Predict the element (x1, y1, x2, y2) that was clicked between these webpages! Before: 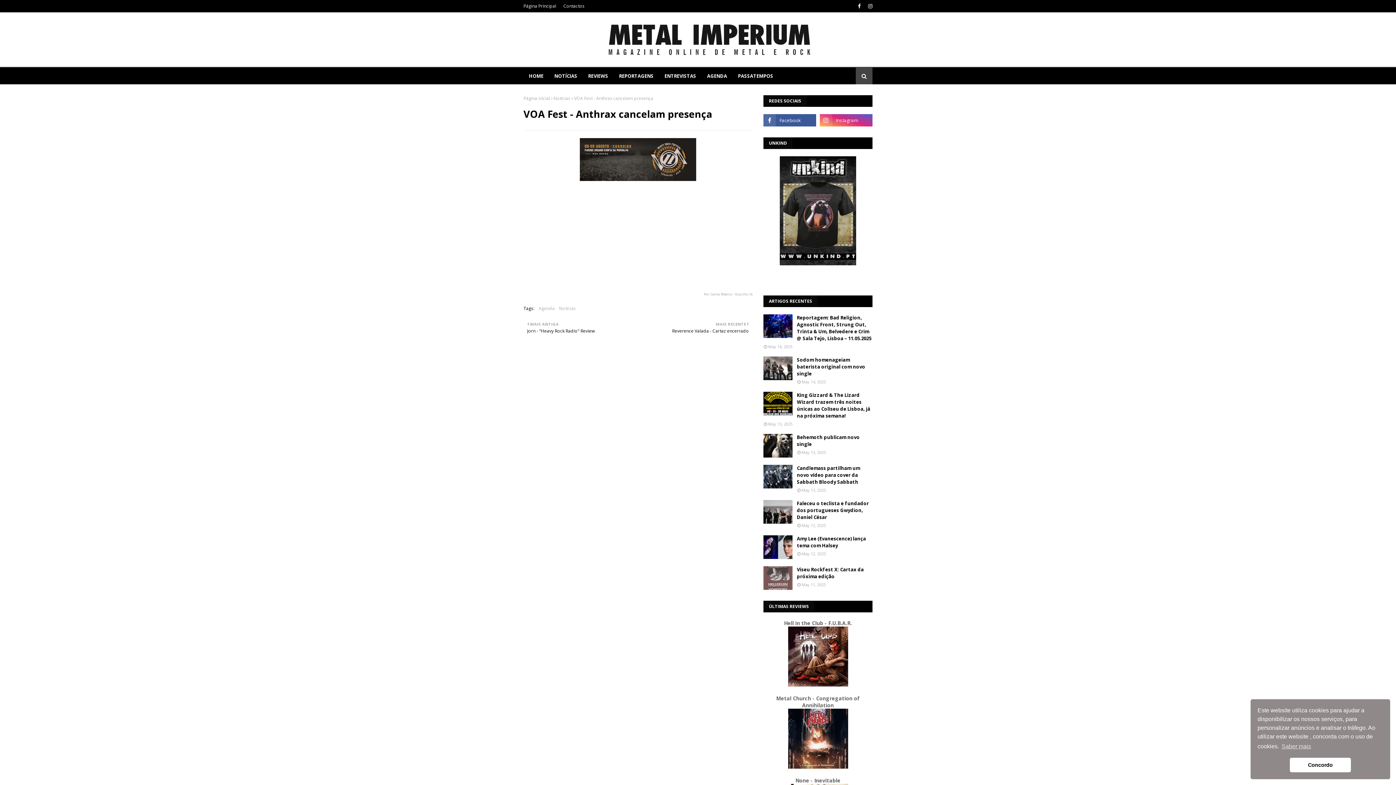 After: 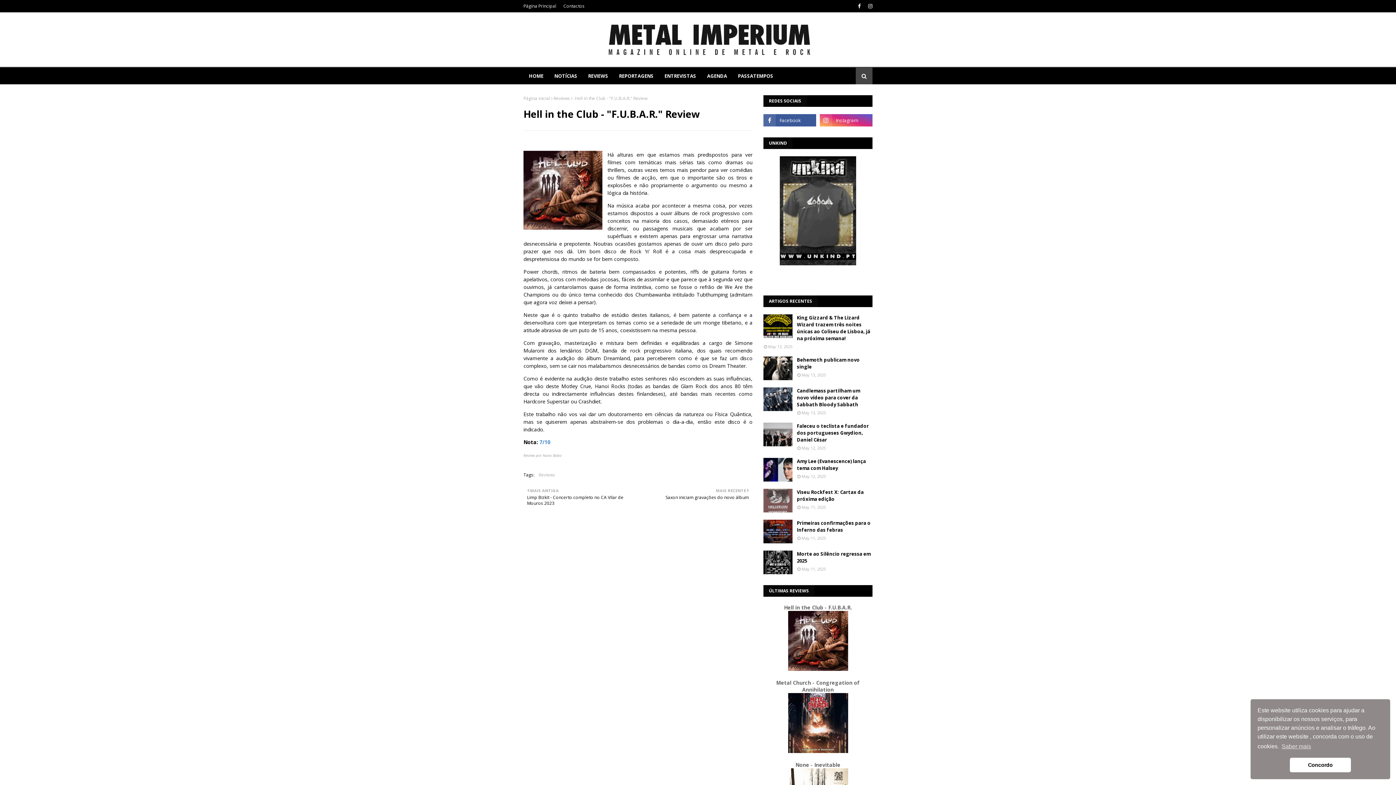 Action: bbox: (788, 681, 848, 688)